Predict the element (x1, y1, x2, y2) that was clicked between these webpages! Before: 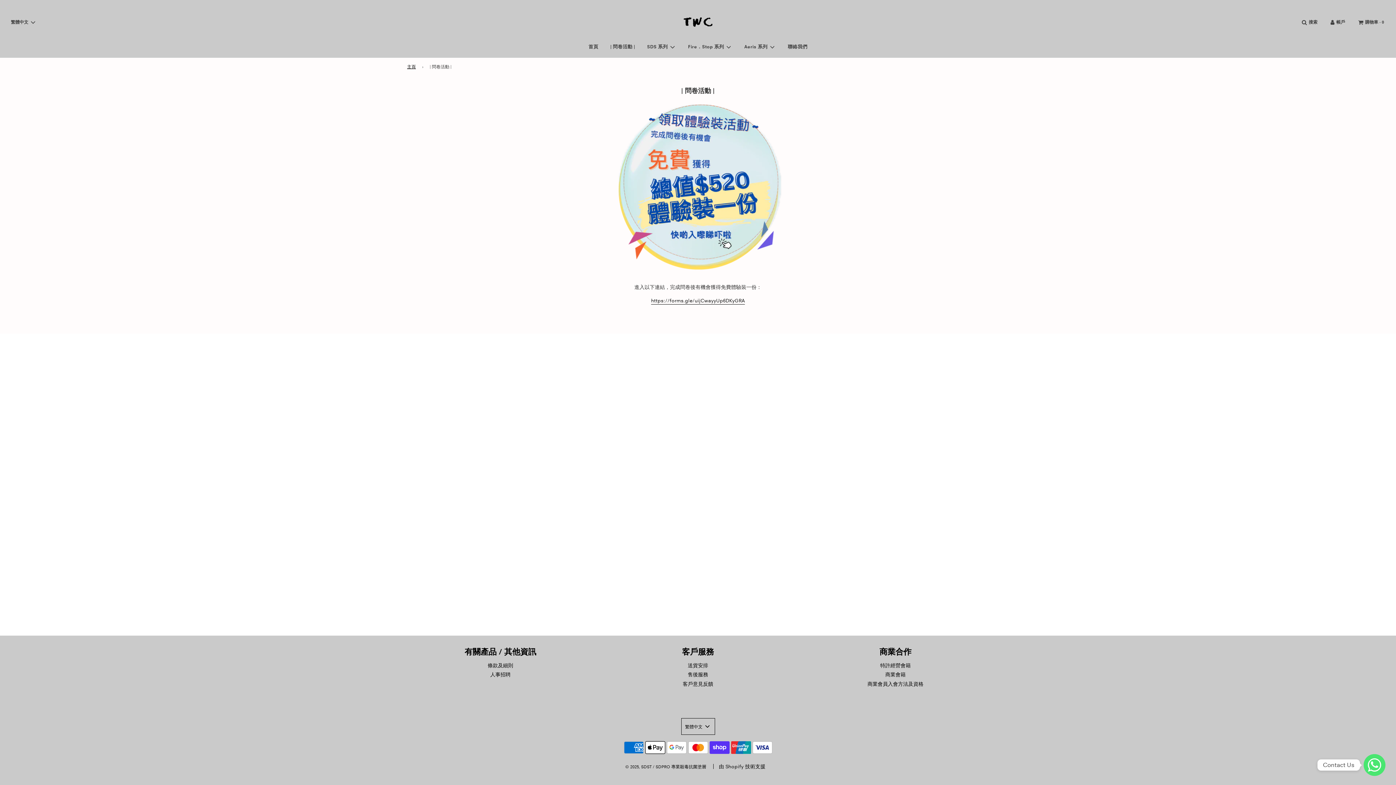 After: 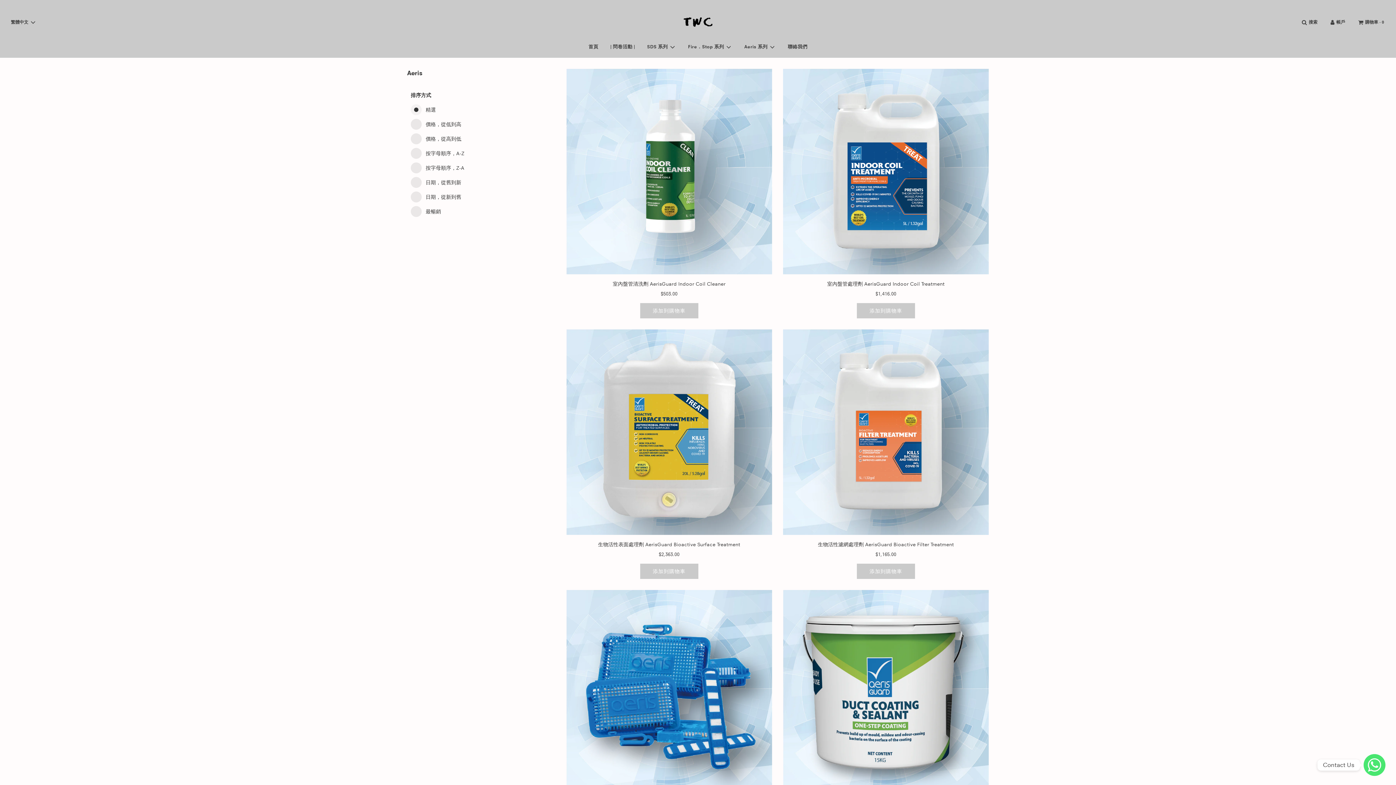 Action: label: Aeris 系列 bbox: (739, 37, 781, 56)